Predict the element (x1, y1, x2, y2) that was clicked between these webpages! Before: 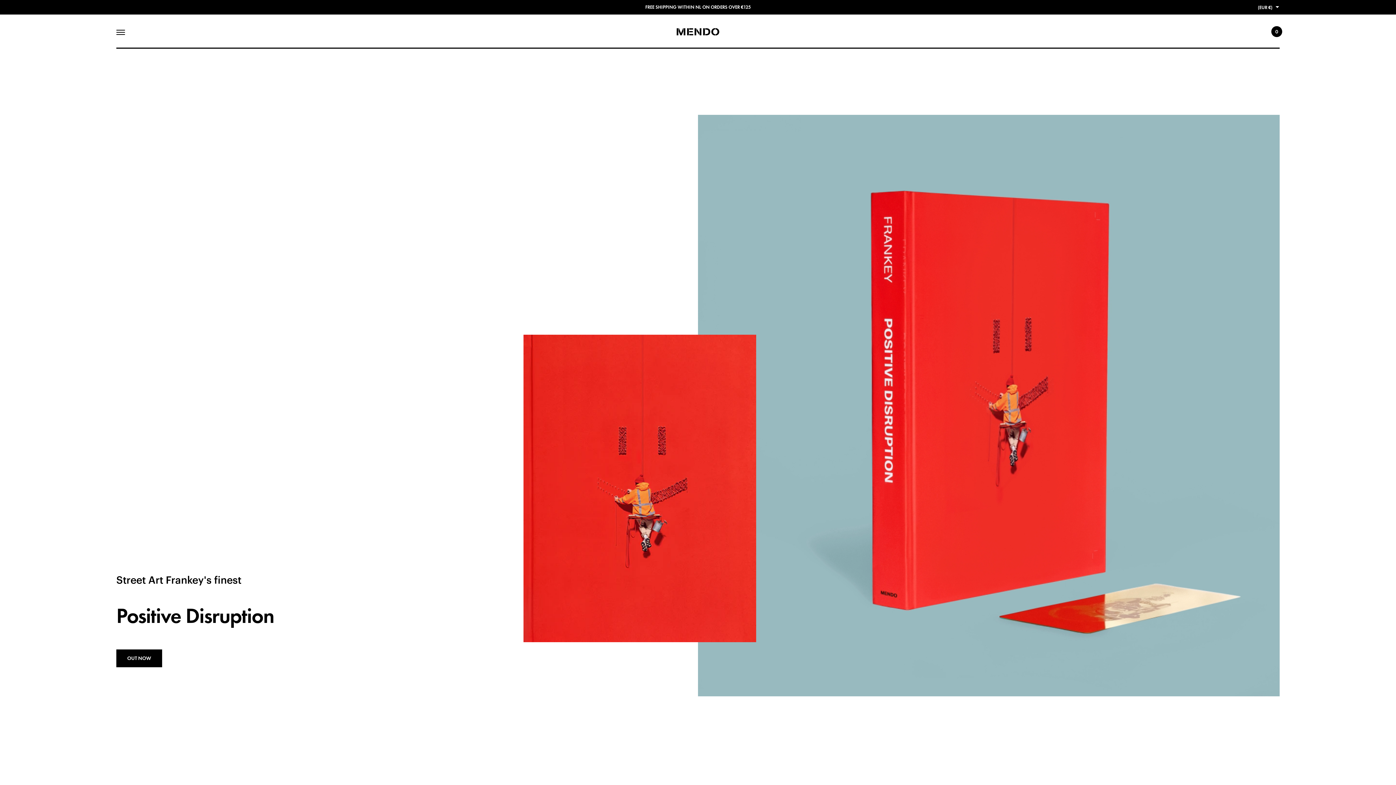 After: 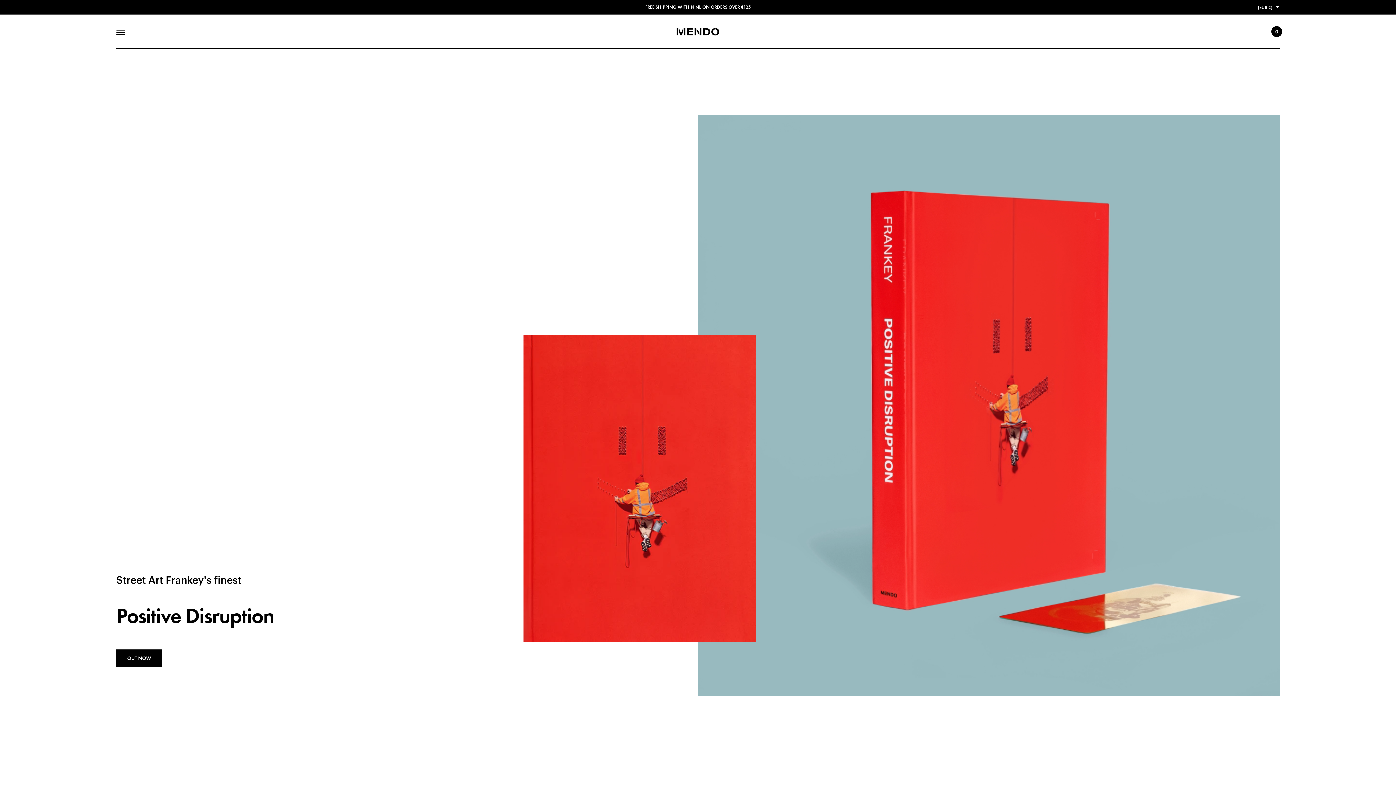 Action: bbox: (676, 27, 720, 36)